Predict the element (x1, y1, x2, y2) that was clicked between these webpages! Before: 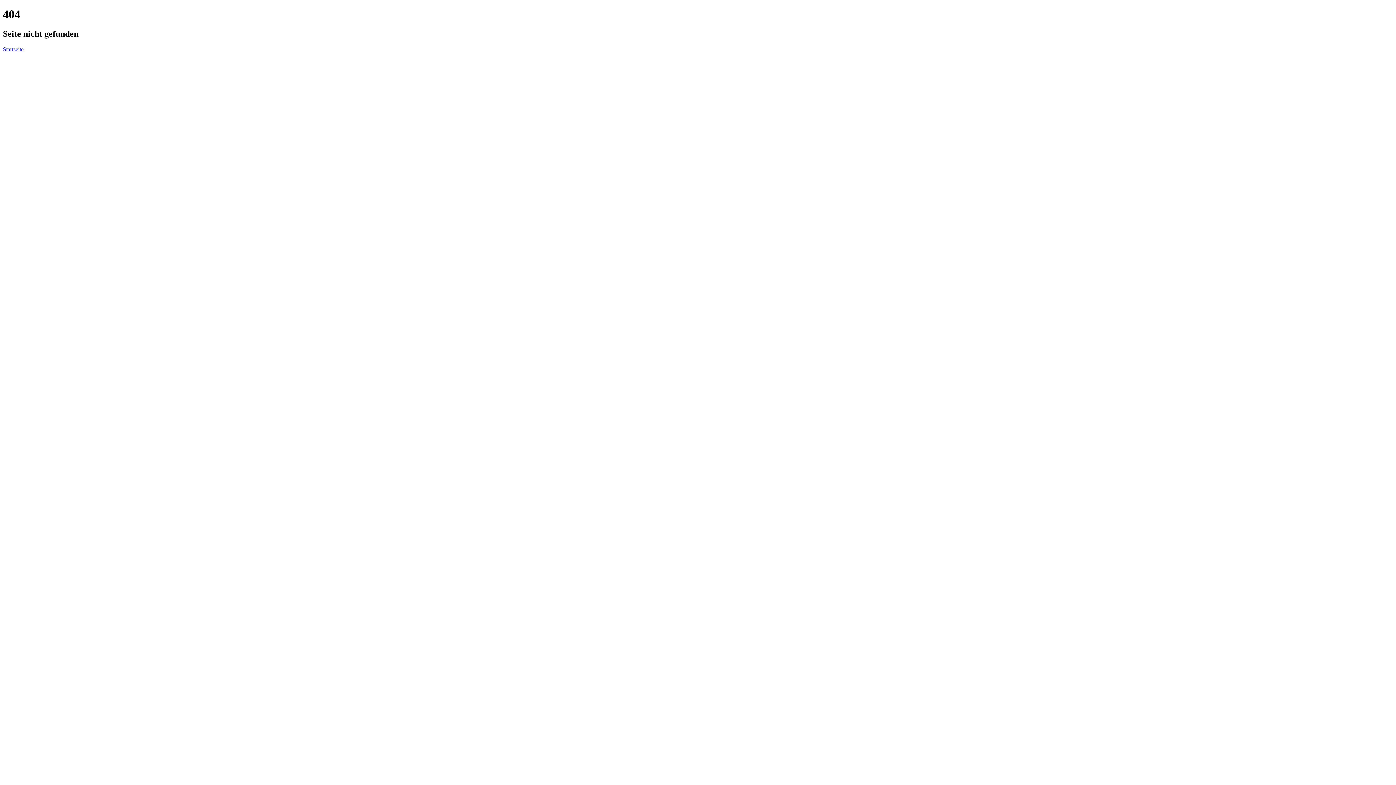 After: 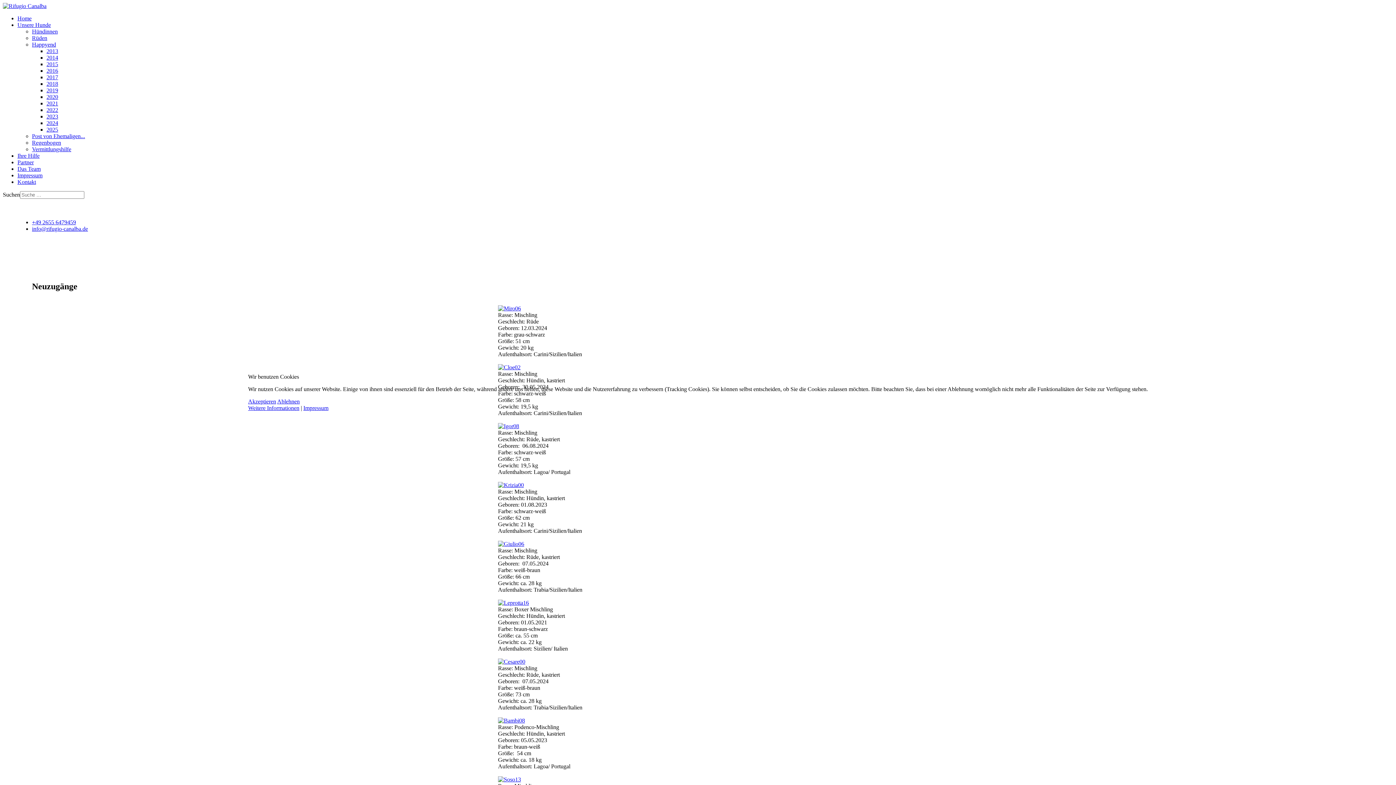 Action: bbox: (2, 46, 23, 52) label: Startseite